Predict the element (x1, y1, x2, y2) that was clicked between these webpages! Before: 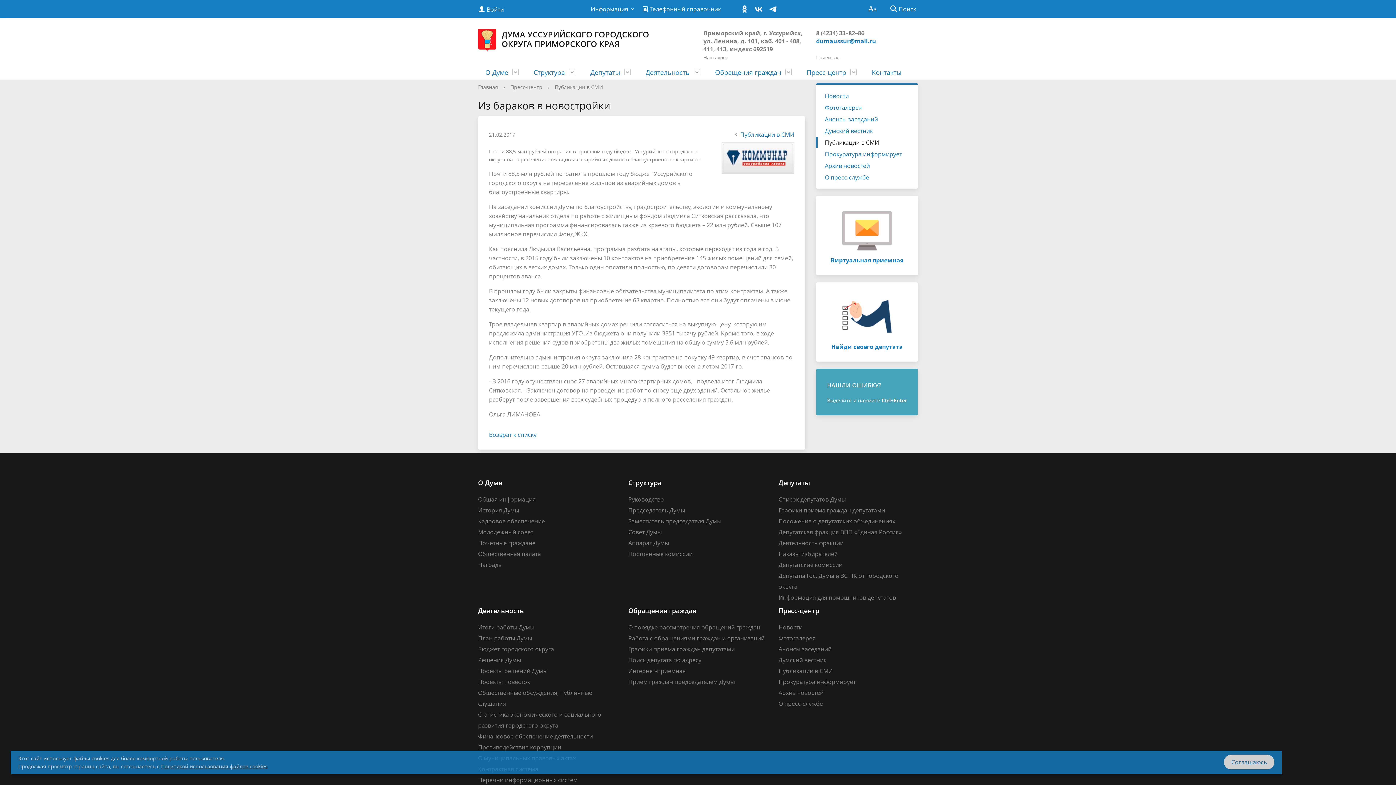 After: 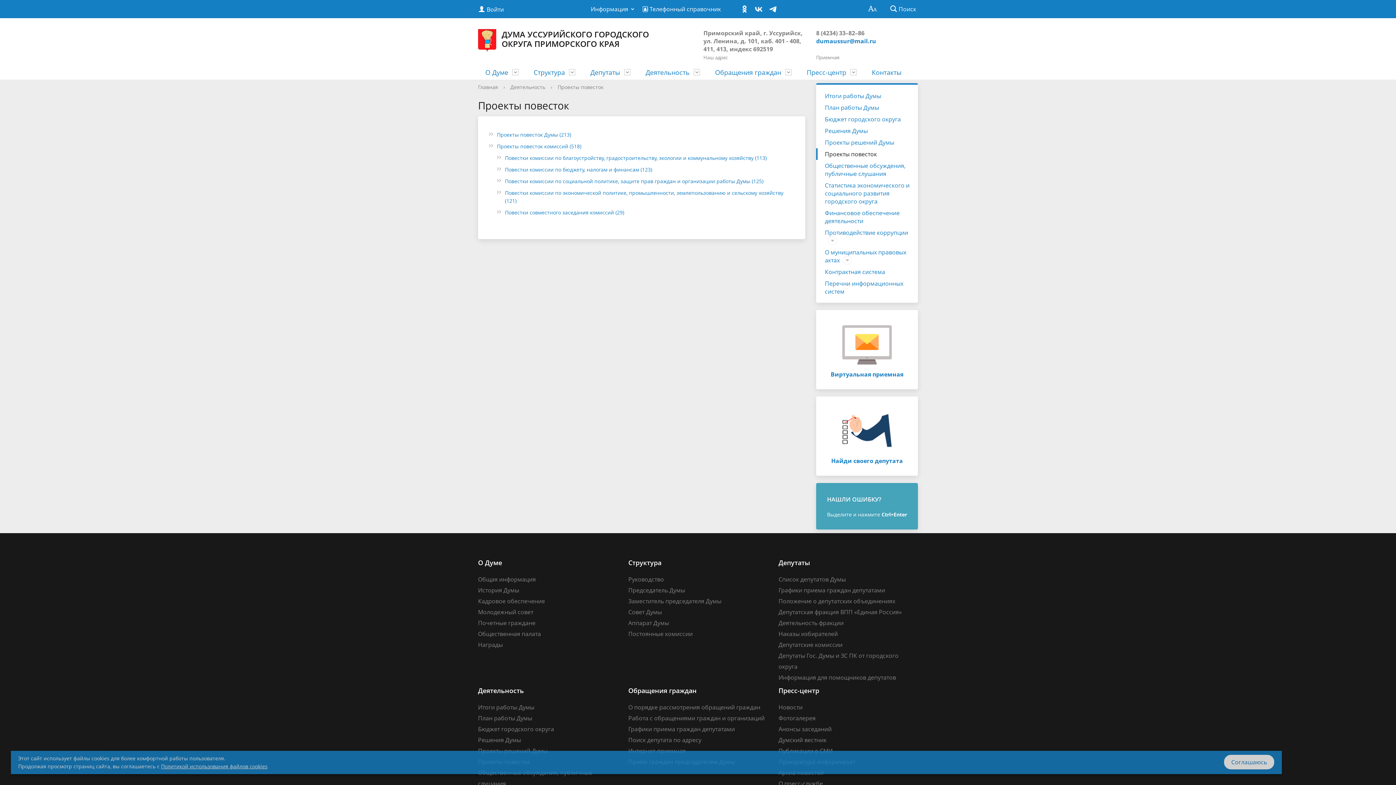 Action: label: Проекты повесток bbox: (478, 678, 530, 686)